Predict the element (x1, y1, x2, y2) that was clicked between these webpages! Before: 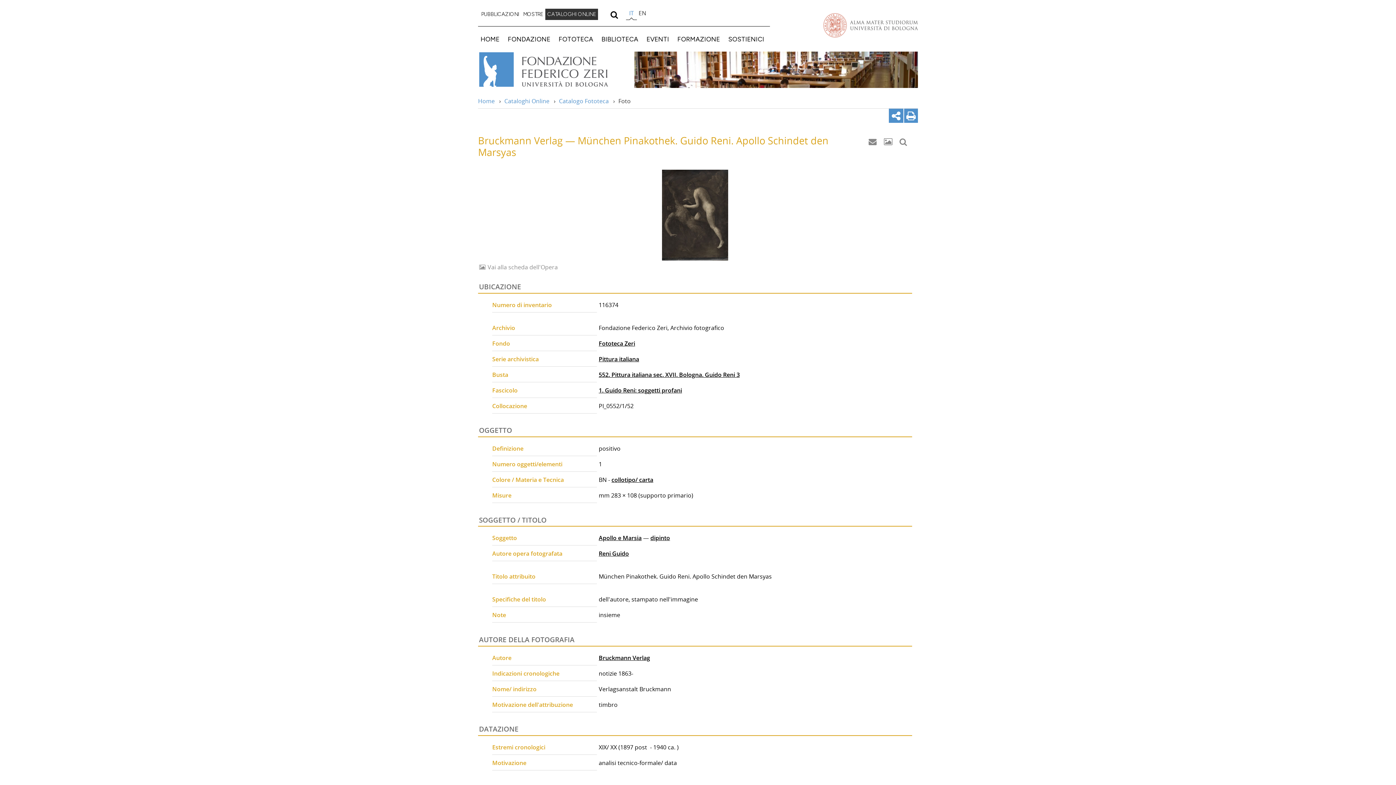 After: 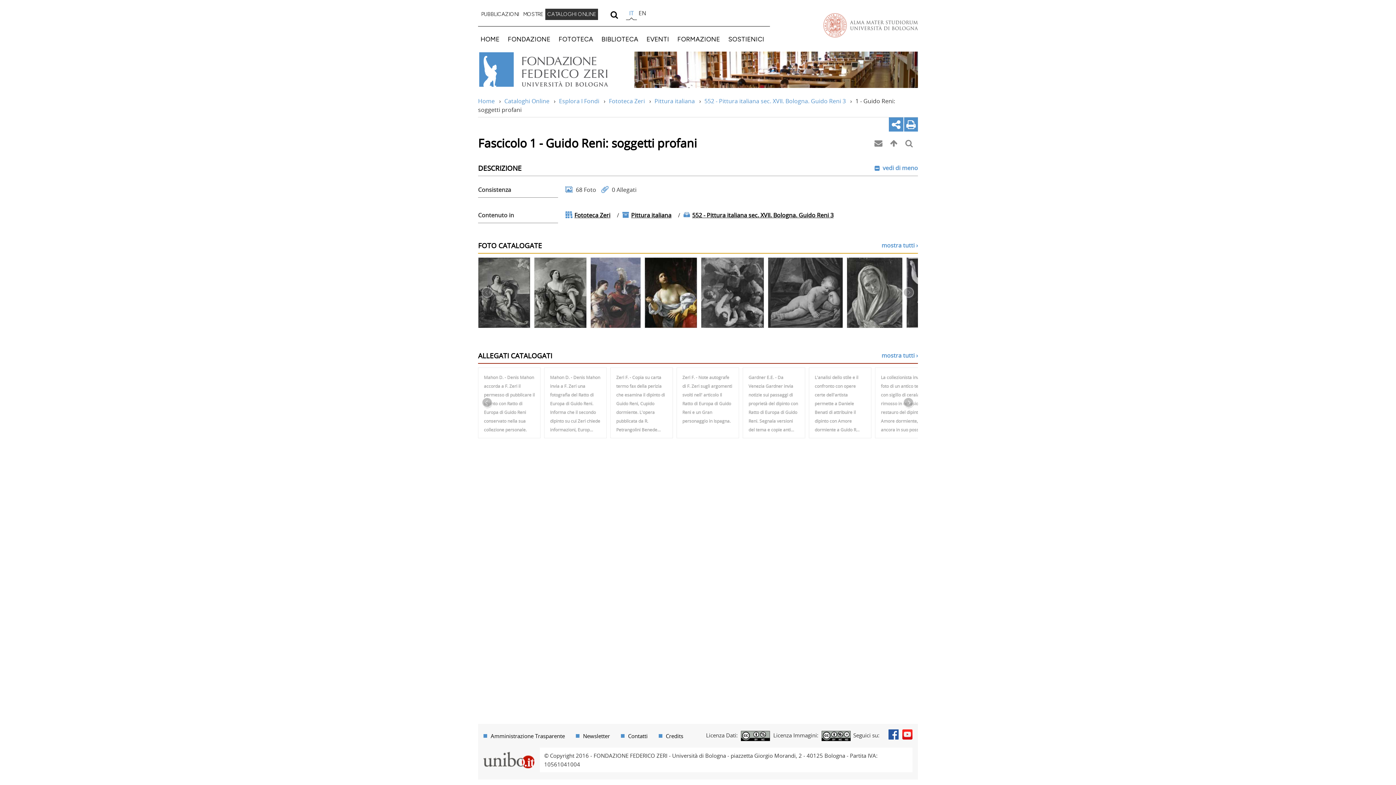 Action: label: 1. Guido Reni: soggetti profani bbox: (598, 386, 682, 394)